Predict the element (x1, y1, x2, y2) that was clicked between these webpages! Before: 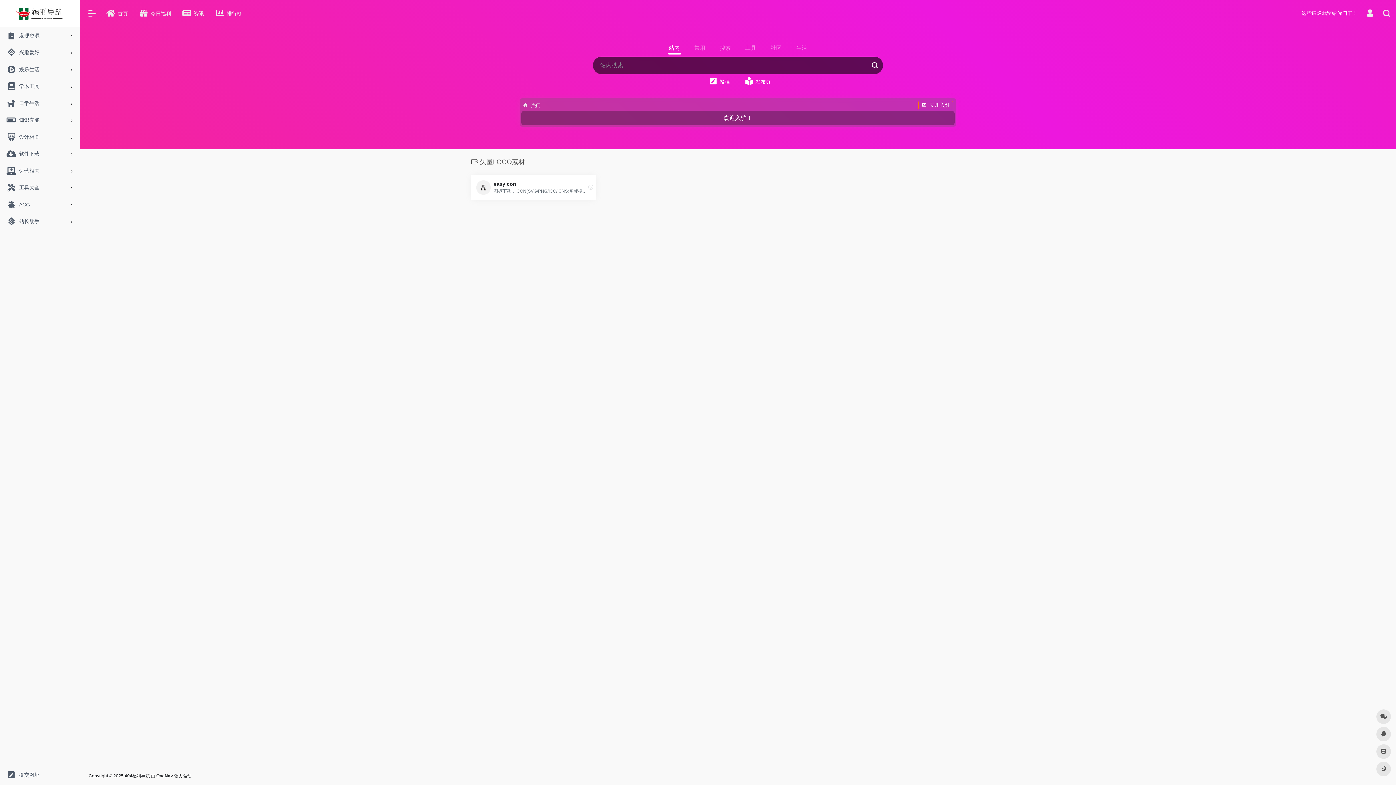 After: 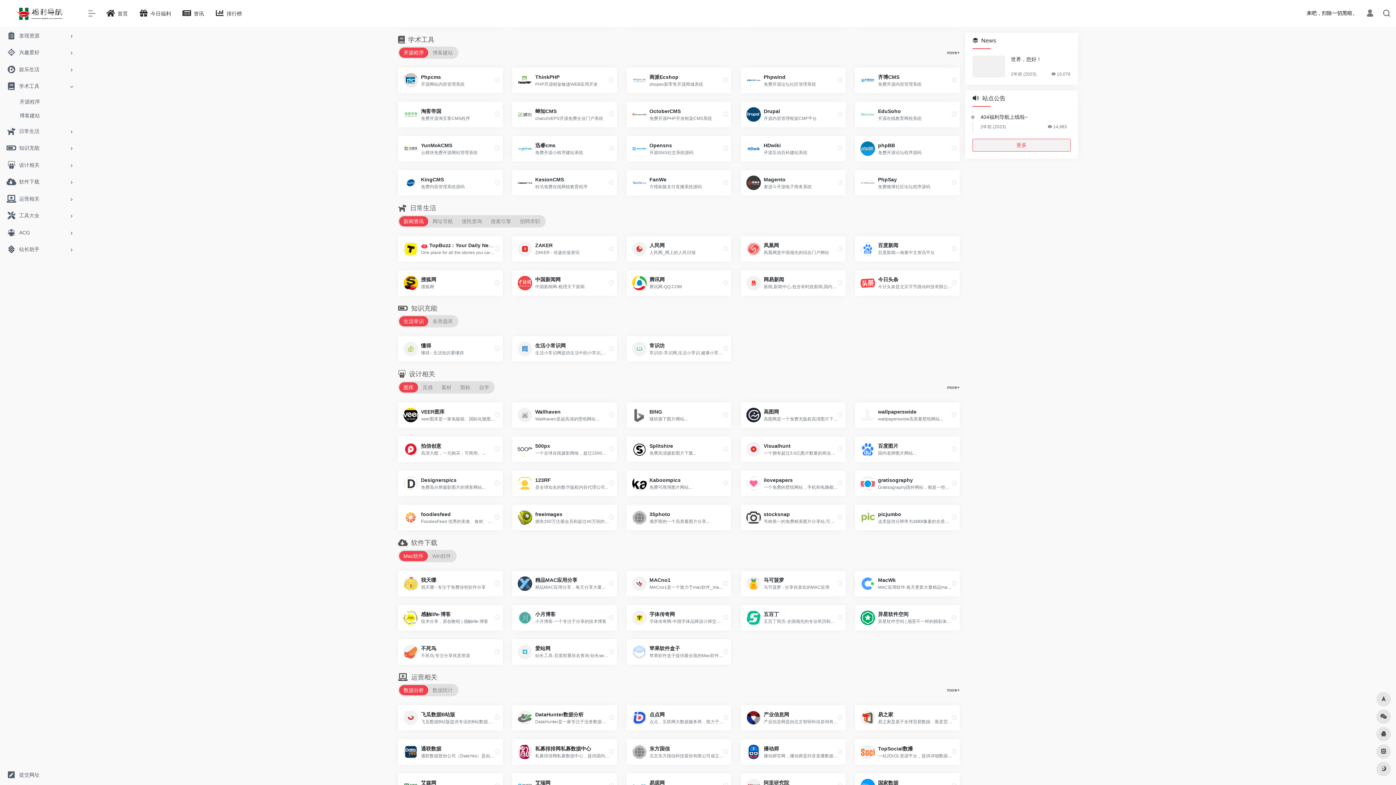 Action: label: 学术工具 bbox: (2, 78, 77, 94)